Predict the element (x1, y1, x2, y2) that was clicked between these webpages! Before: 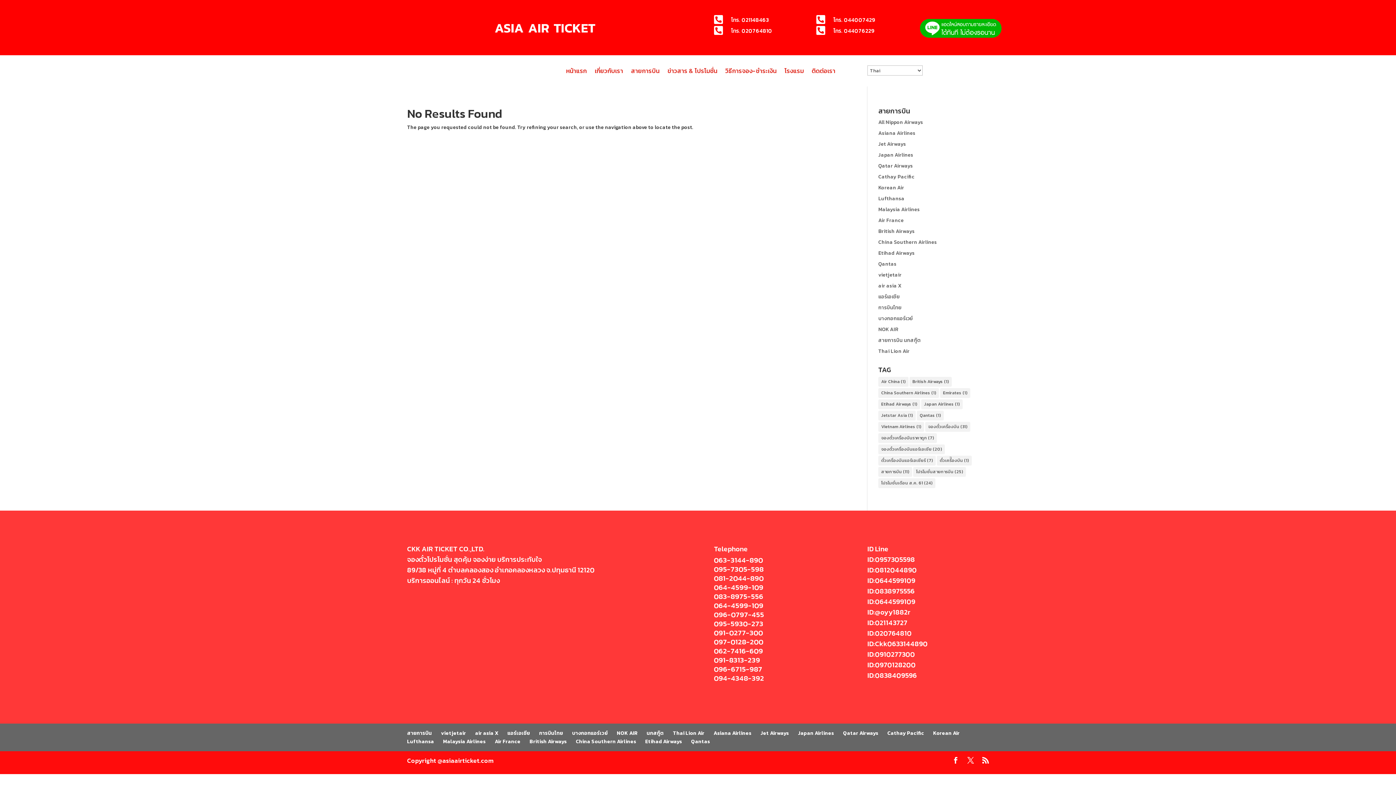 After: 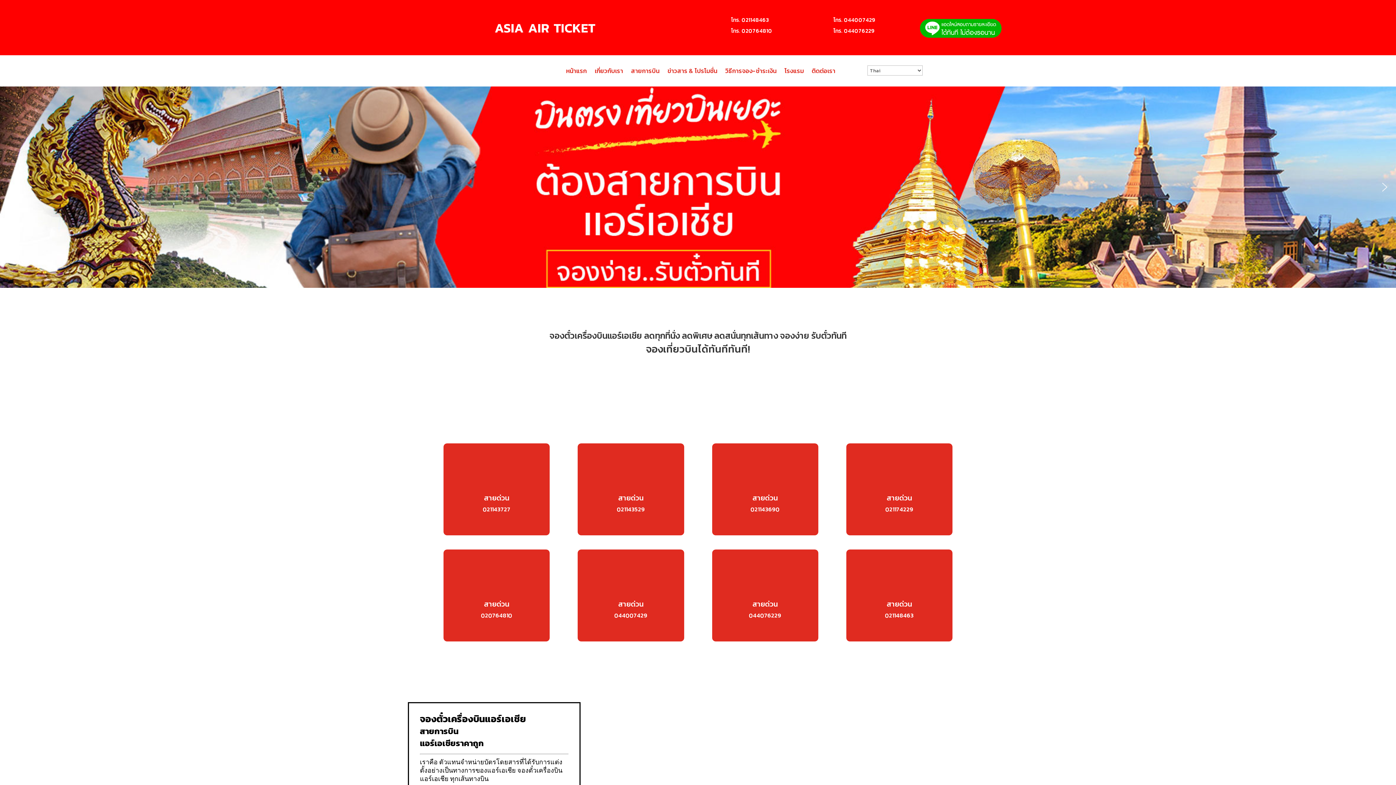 Action: bbox: (507, 729, 530, 737) label: แอร์เอเชีย